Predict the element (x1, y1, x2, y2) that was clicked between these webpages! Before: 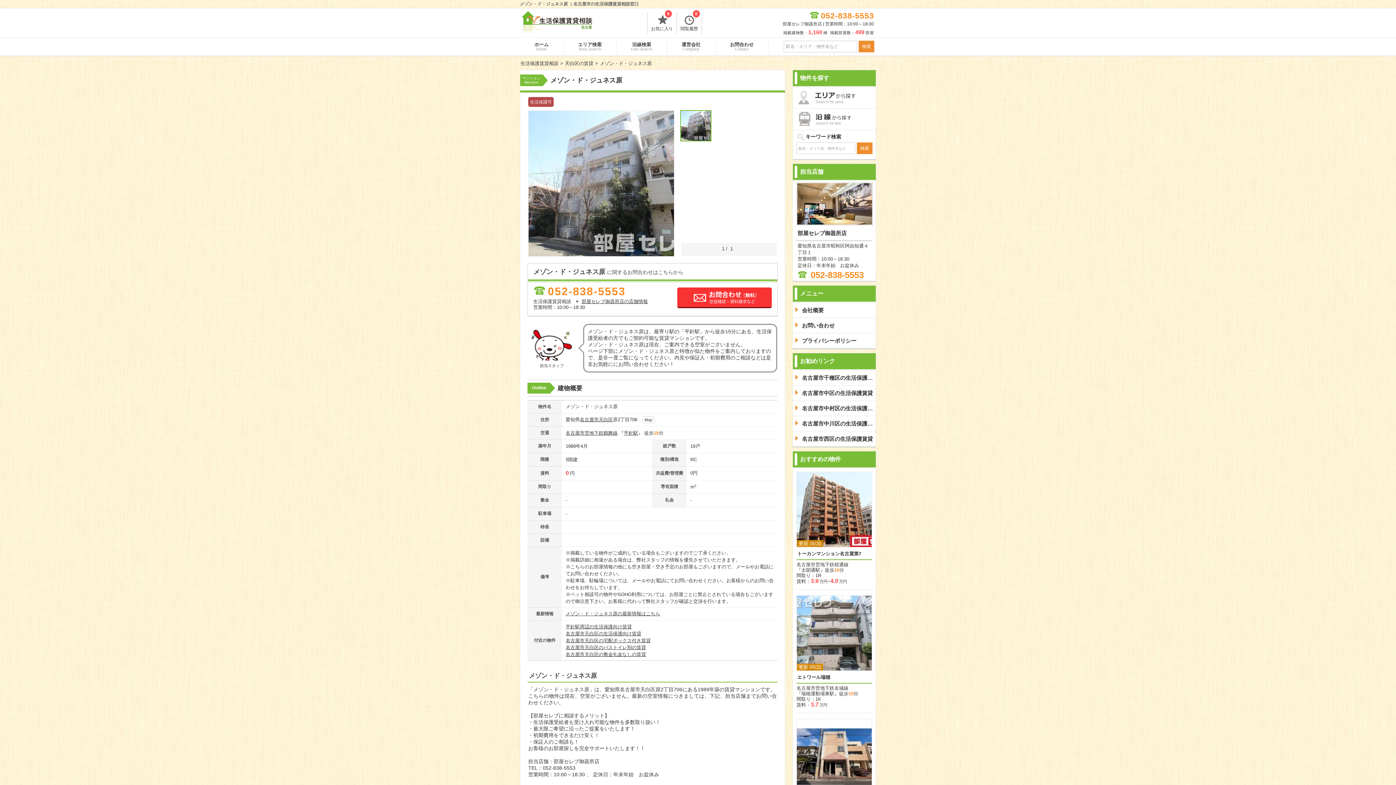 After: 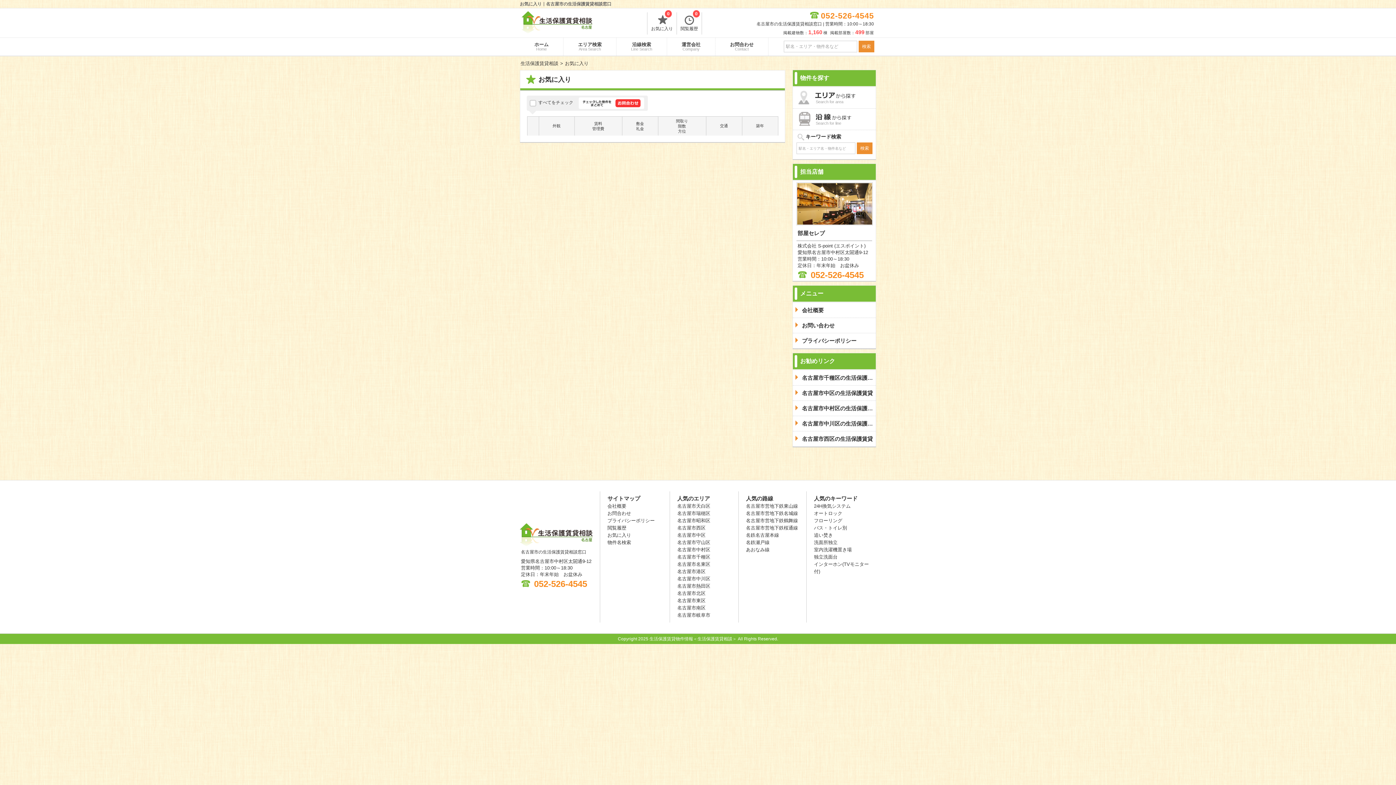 Action: bbox: (647, 12, 676, 34) label: お気に入り

0